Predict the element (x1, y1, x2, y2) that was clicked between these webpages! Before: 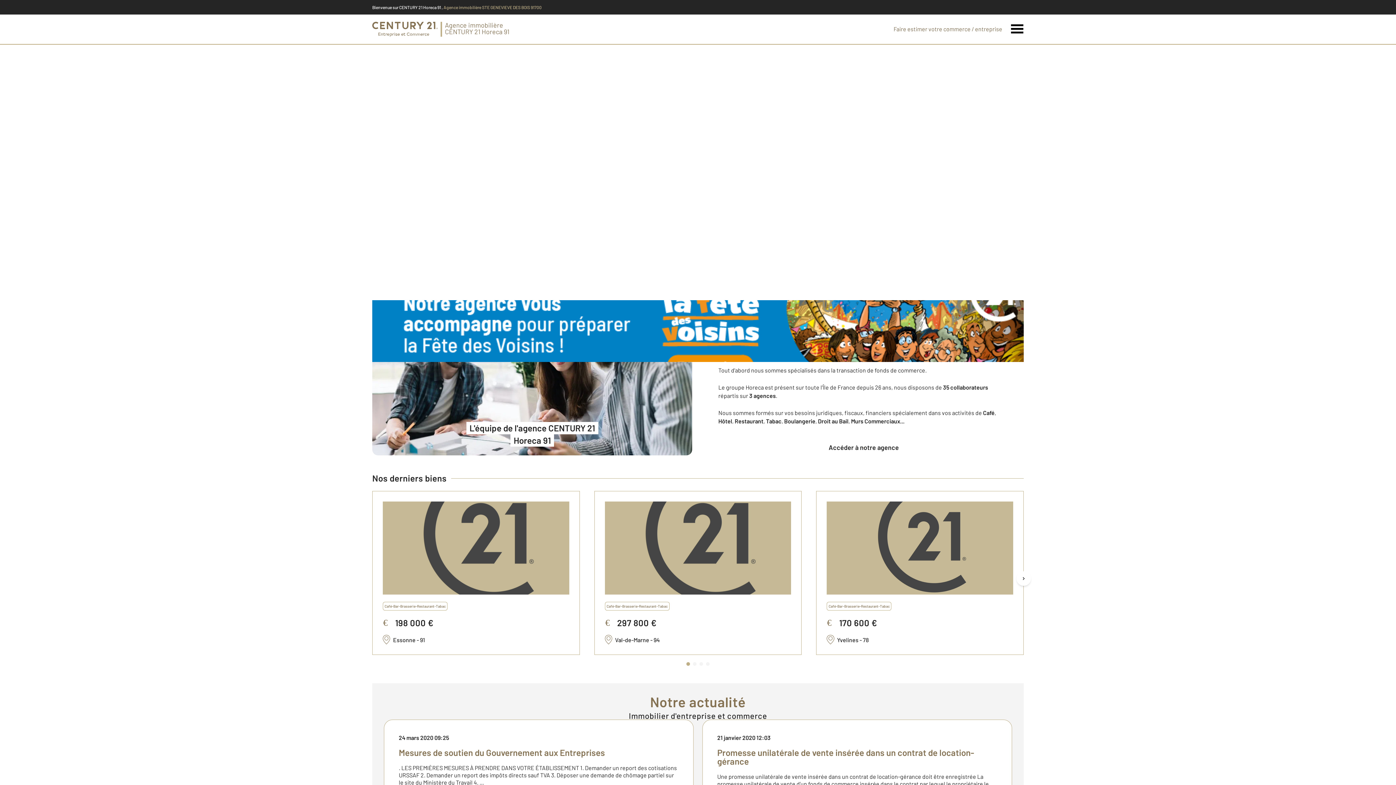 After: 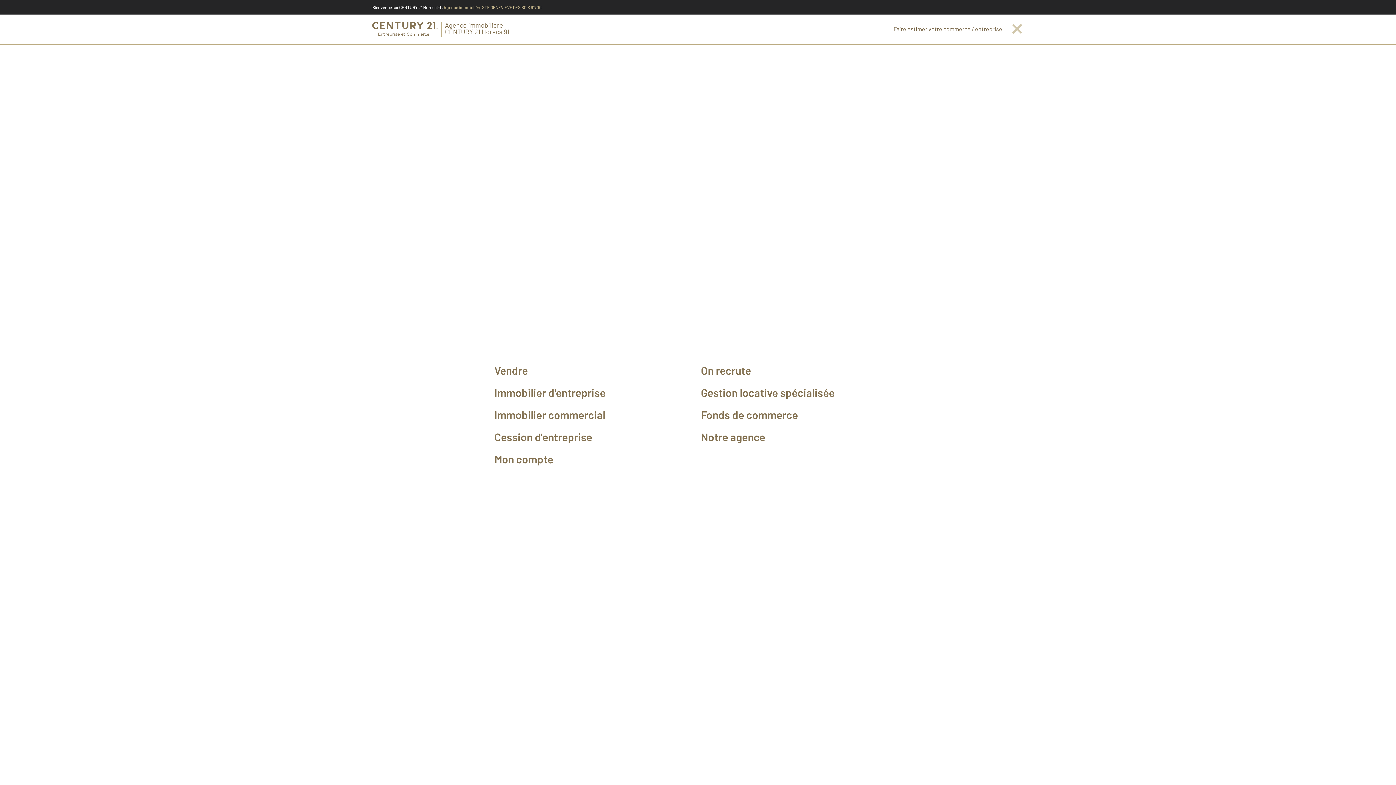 Action: label: Menu bbox: (1011, 22, 1024, 35)